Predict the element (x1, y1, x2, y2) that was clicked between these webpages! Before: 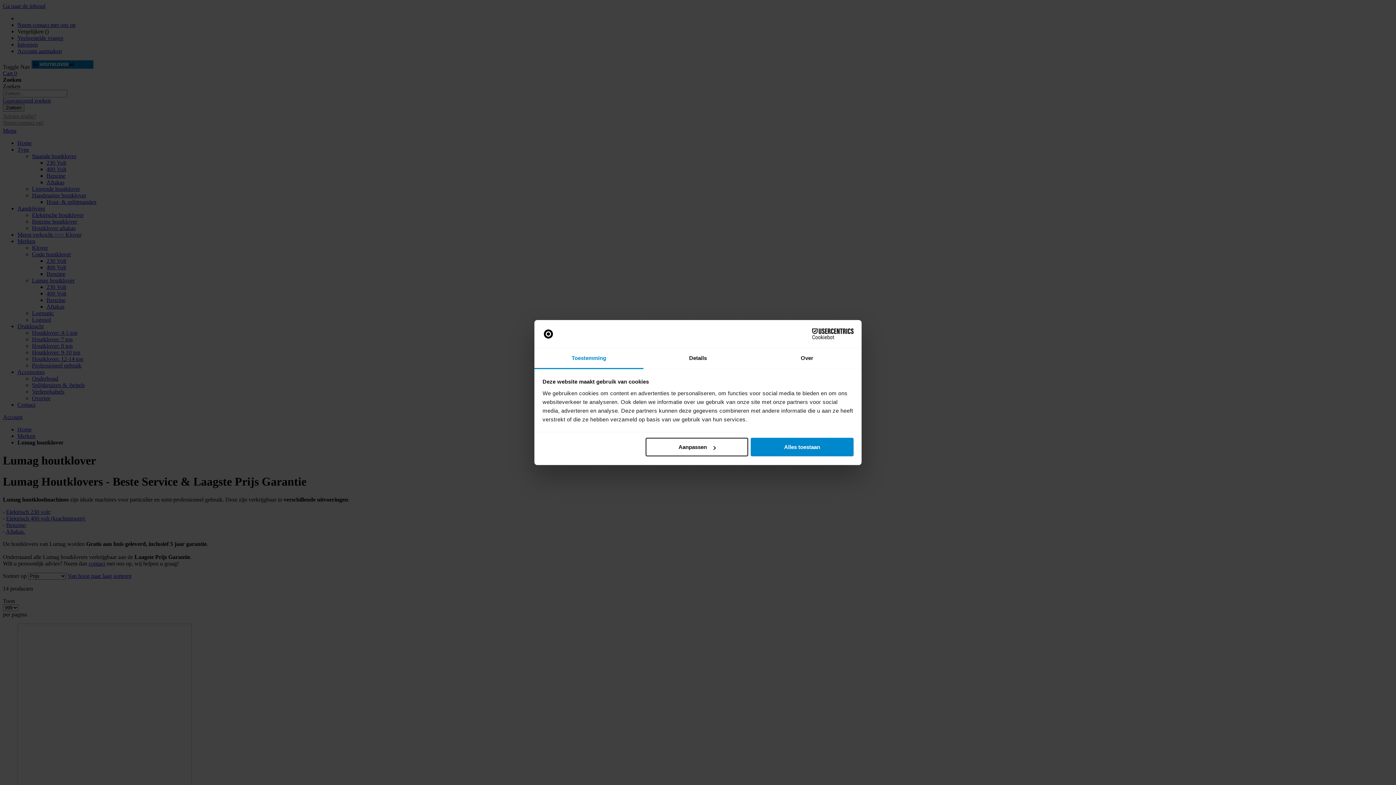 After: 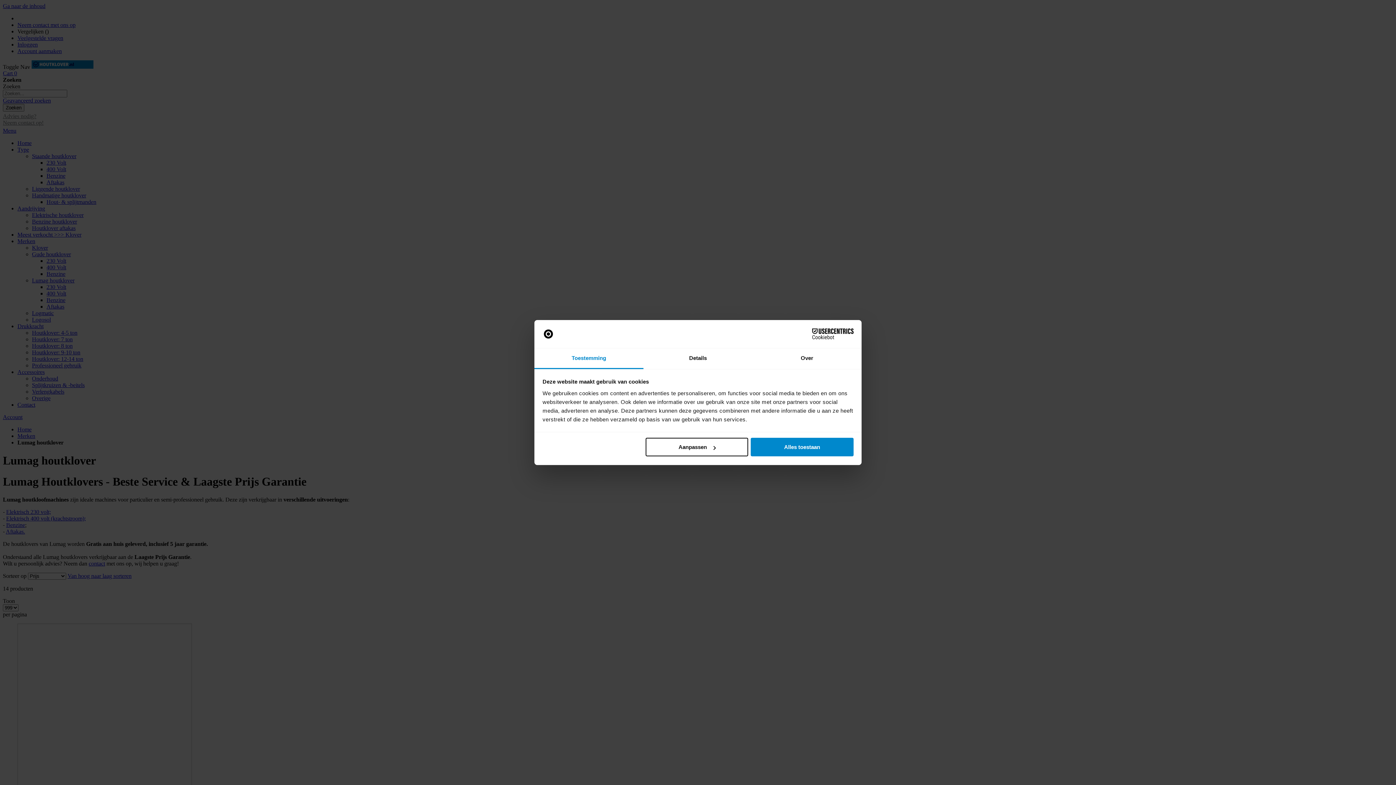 Action: bbox: (534, 348, 643, 369) label: Toestemming